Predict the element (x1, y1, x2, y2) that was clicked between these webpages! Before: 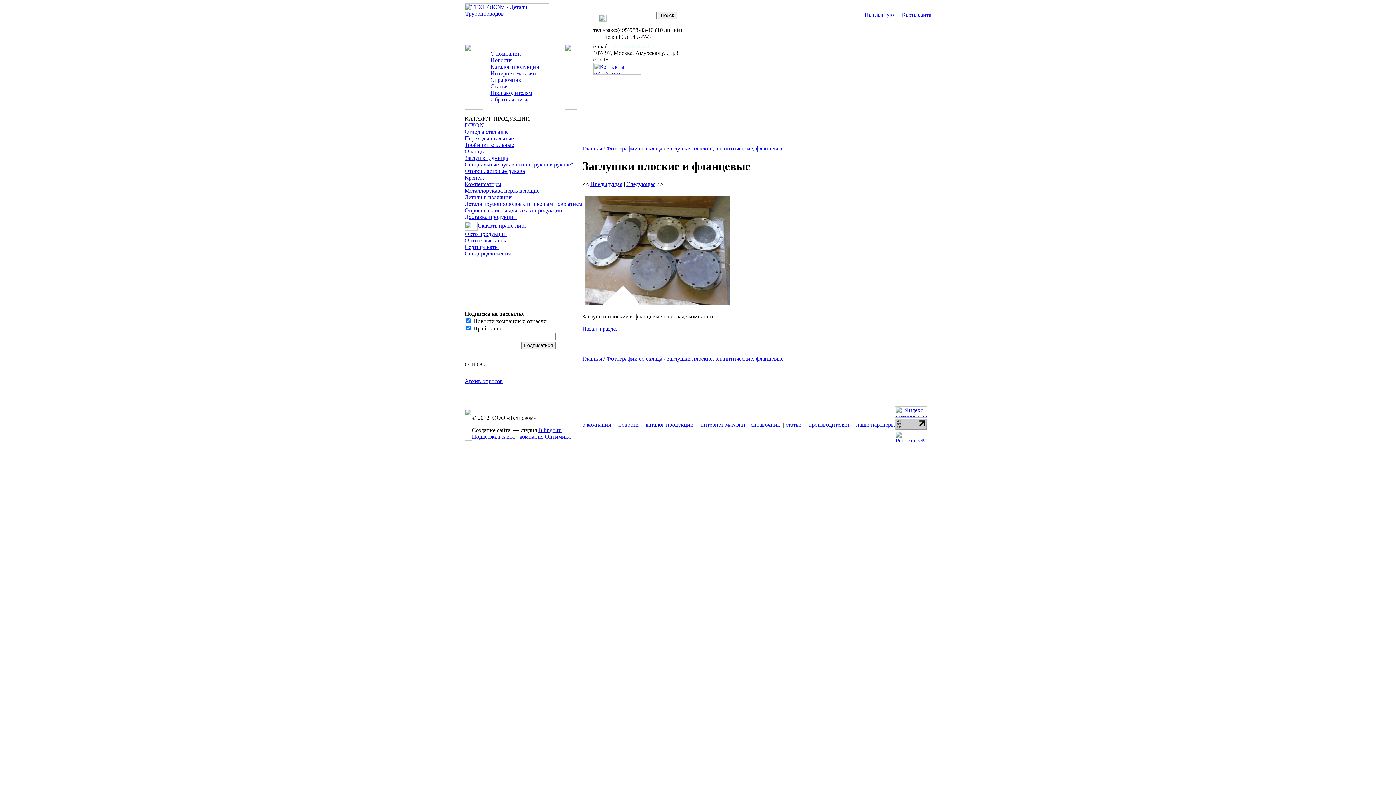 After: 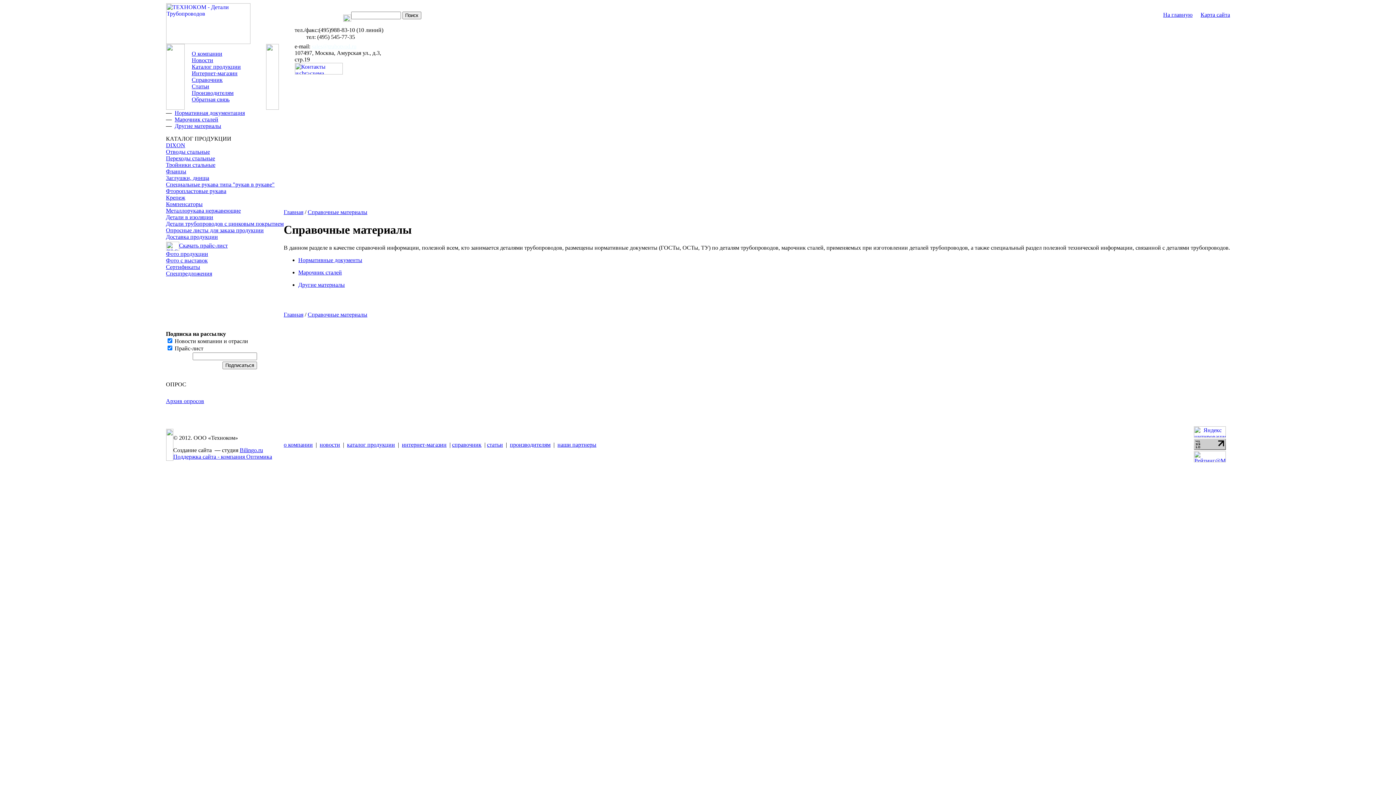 Action: bbox: (490, 76, 521, 82) label: Справочник